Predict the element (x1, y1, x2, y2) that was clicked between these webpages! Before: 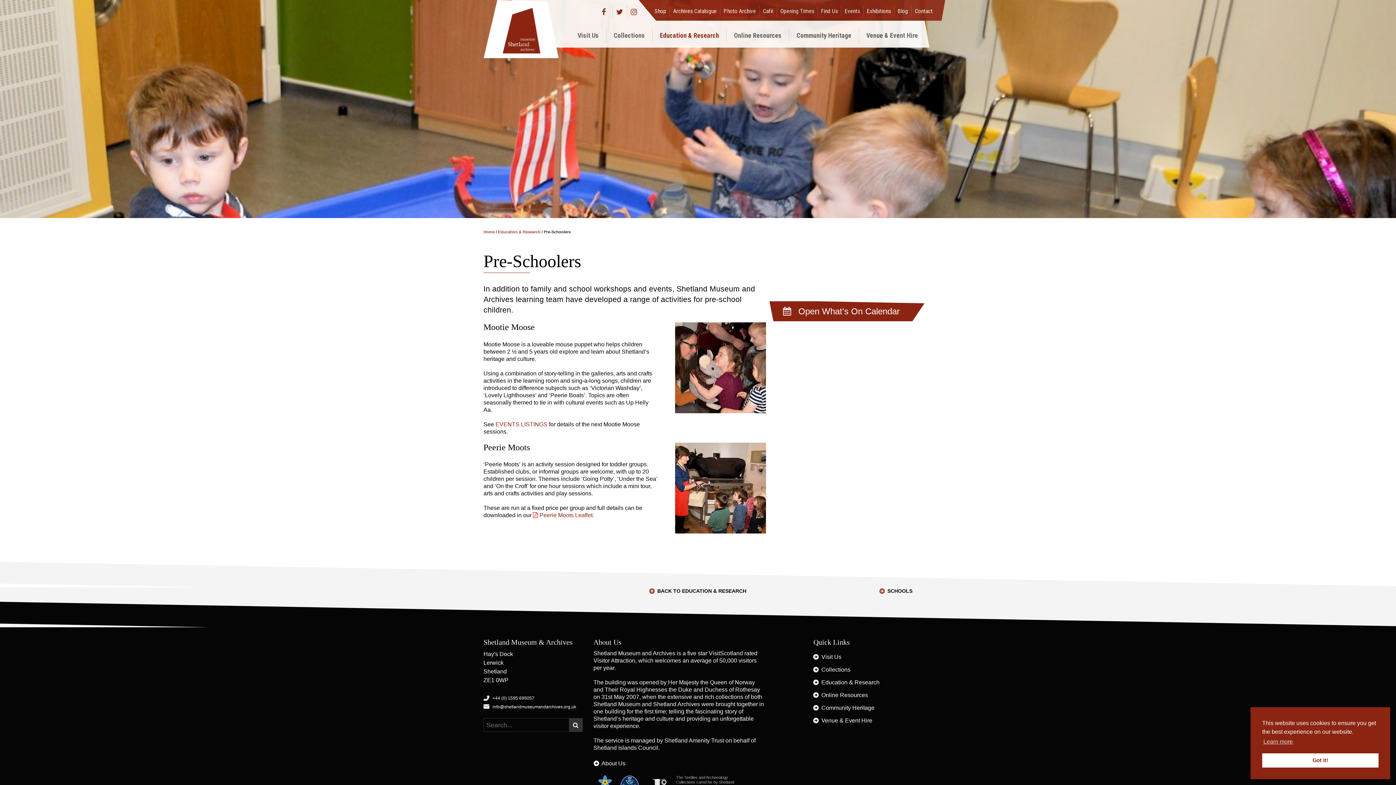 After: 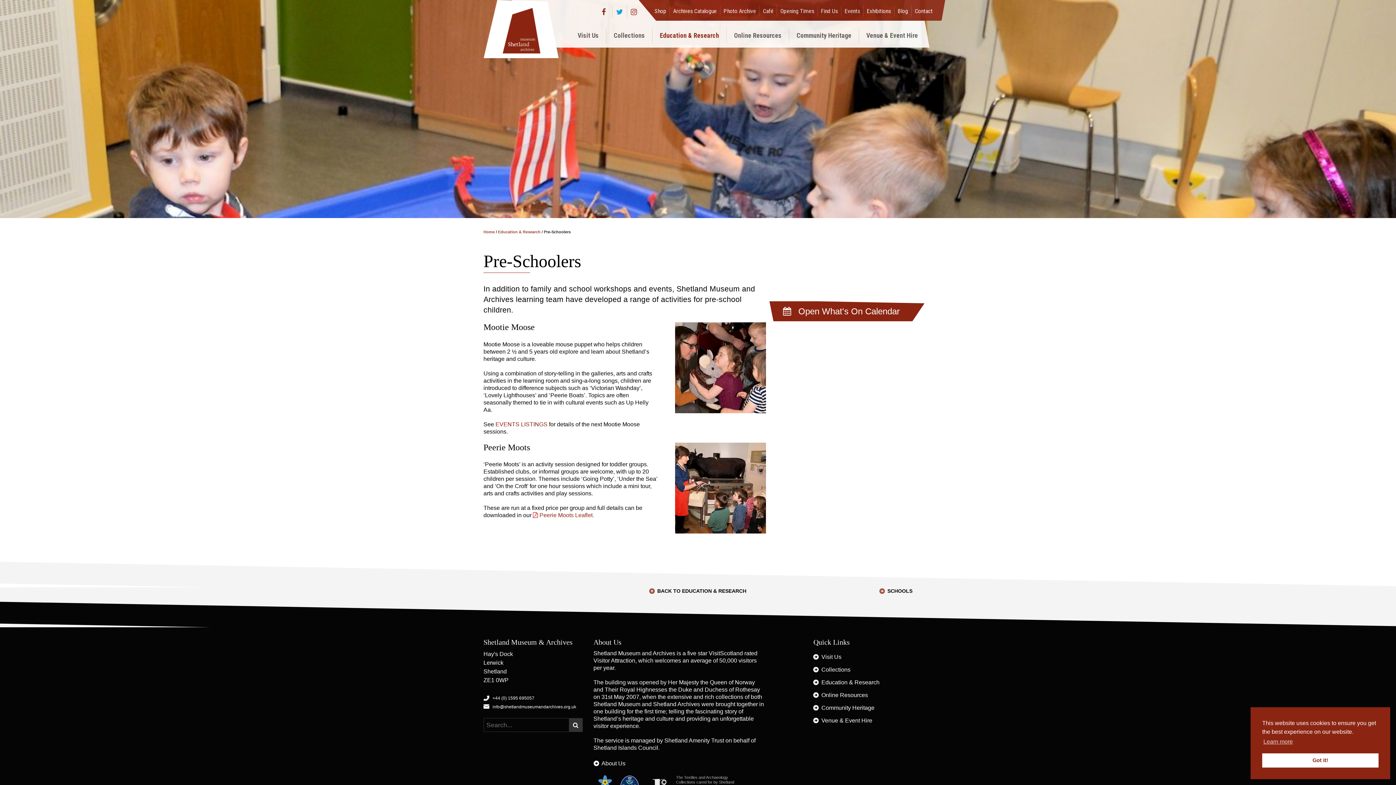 Action: bbox: (612, 5, 626, 18)